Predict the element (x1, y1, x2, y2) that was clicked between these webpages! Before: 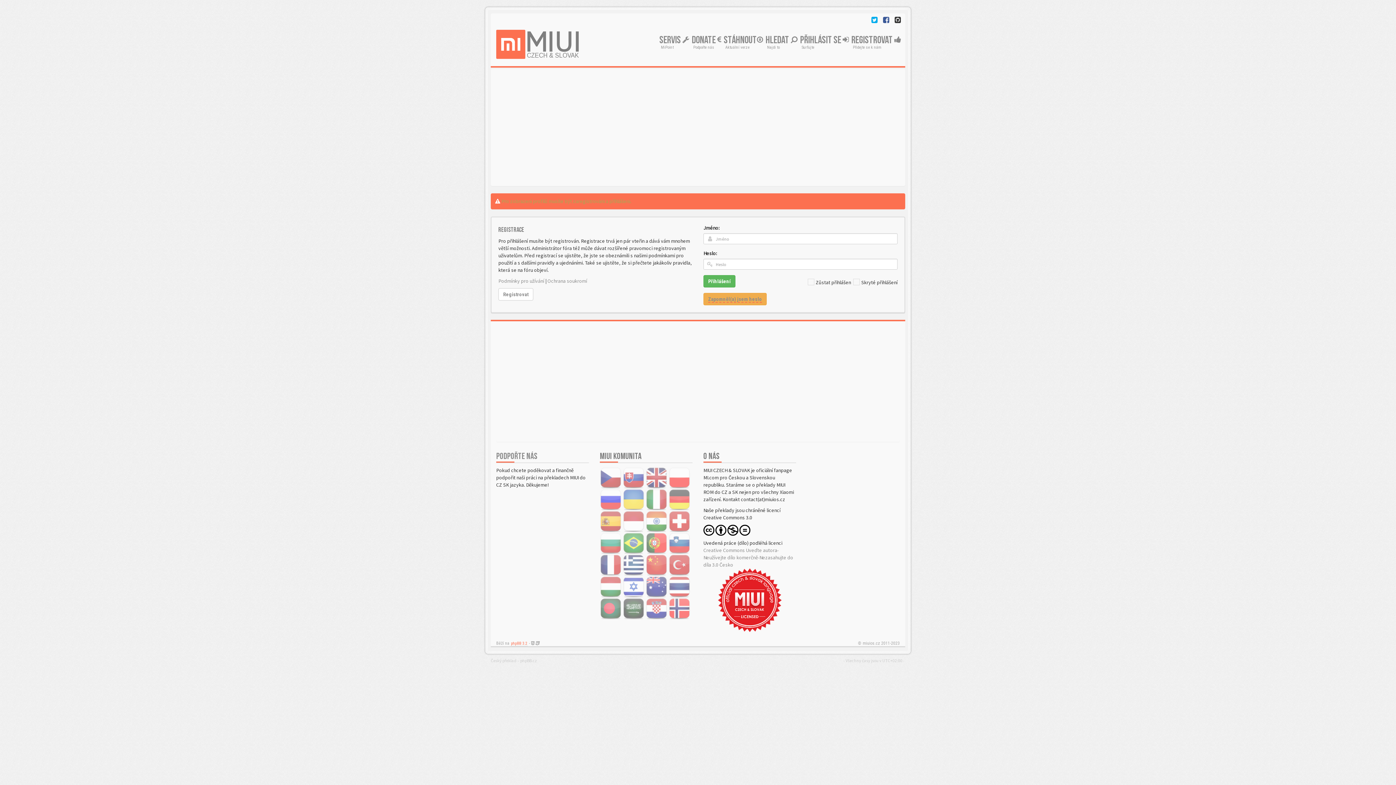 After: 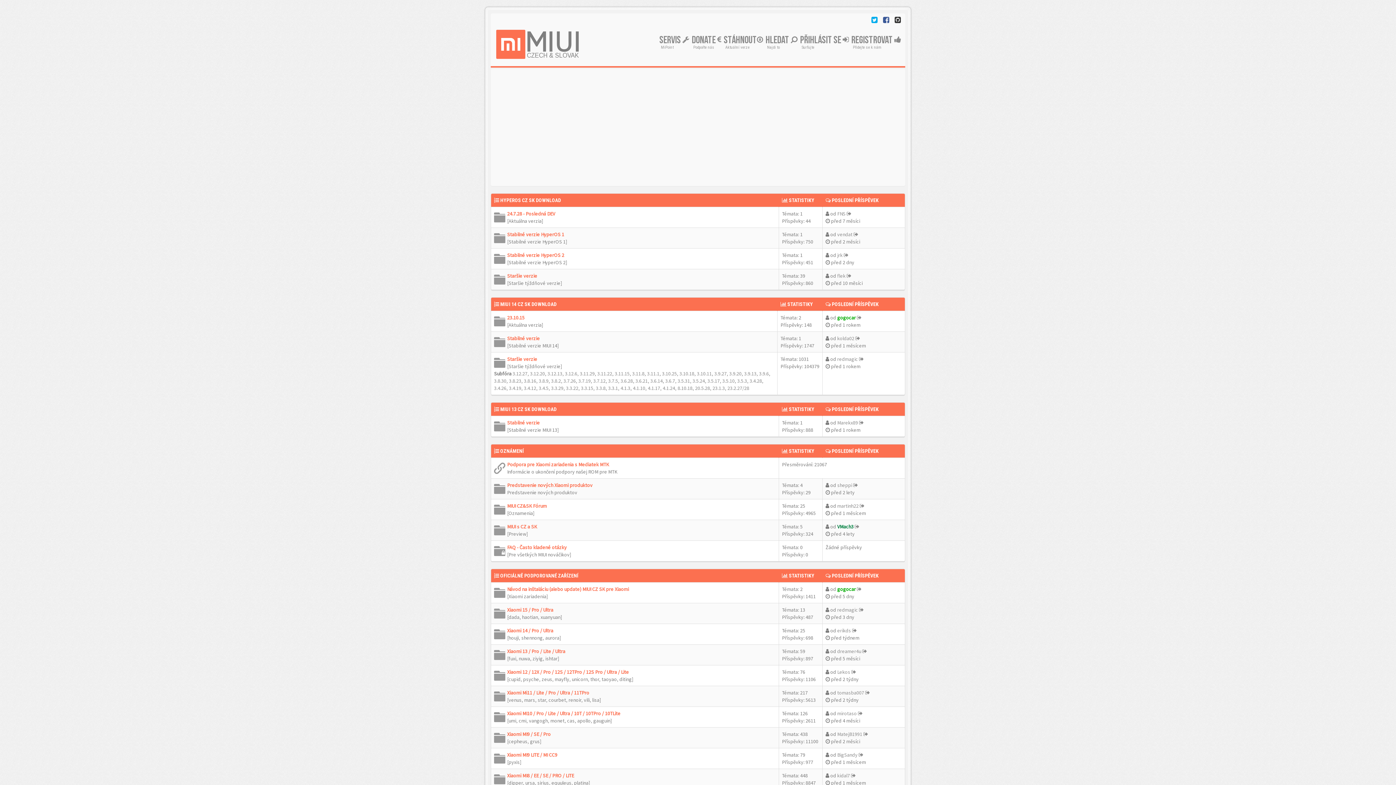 Action: bbox: (622, 473, 644, 480)